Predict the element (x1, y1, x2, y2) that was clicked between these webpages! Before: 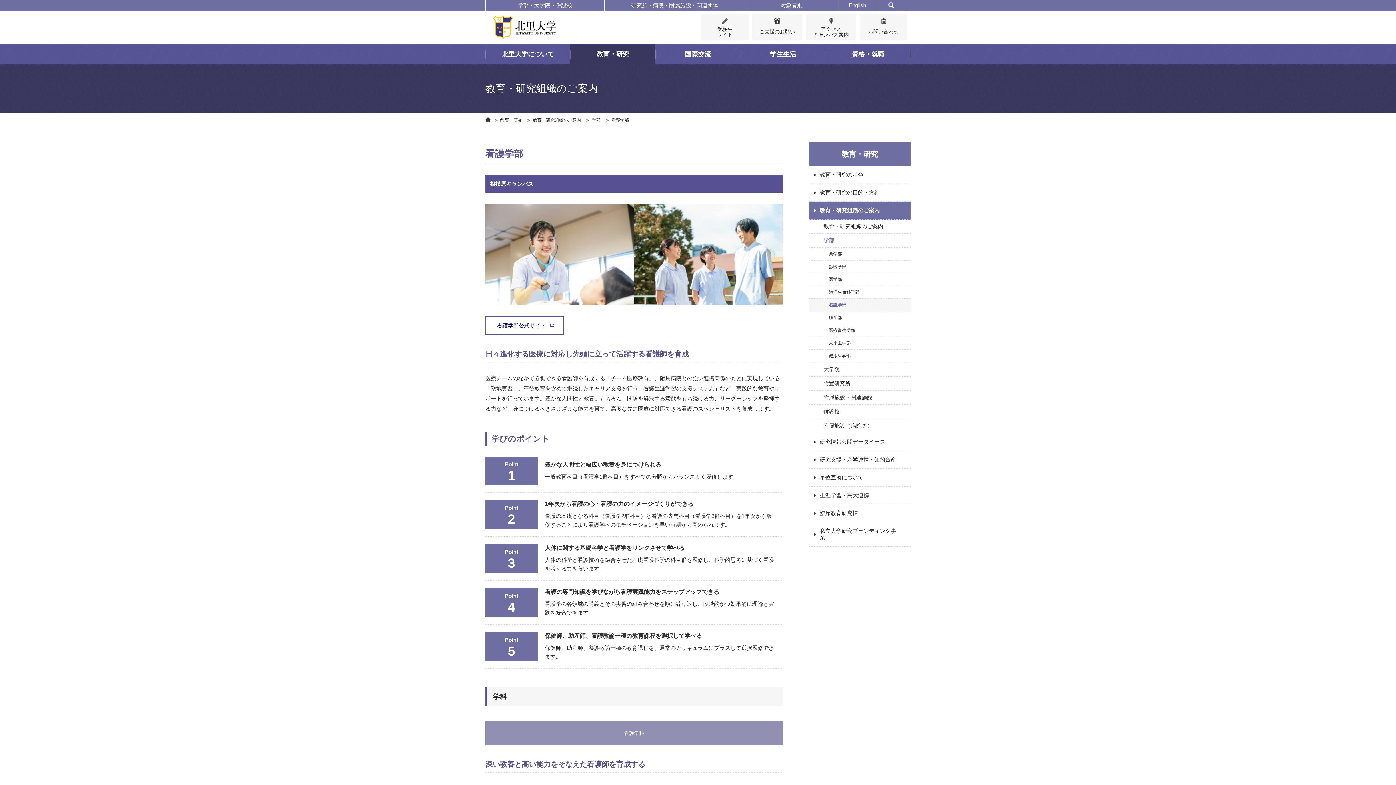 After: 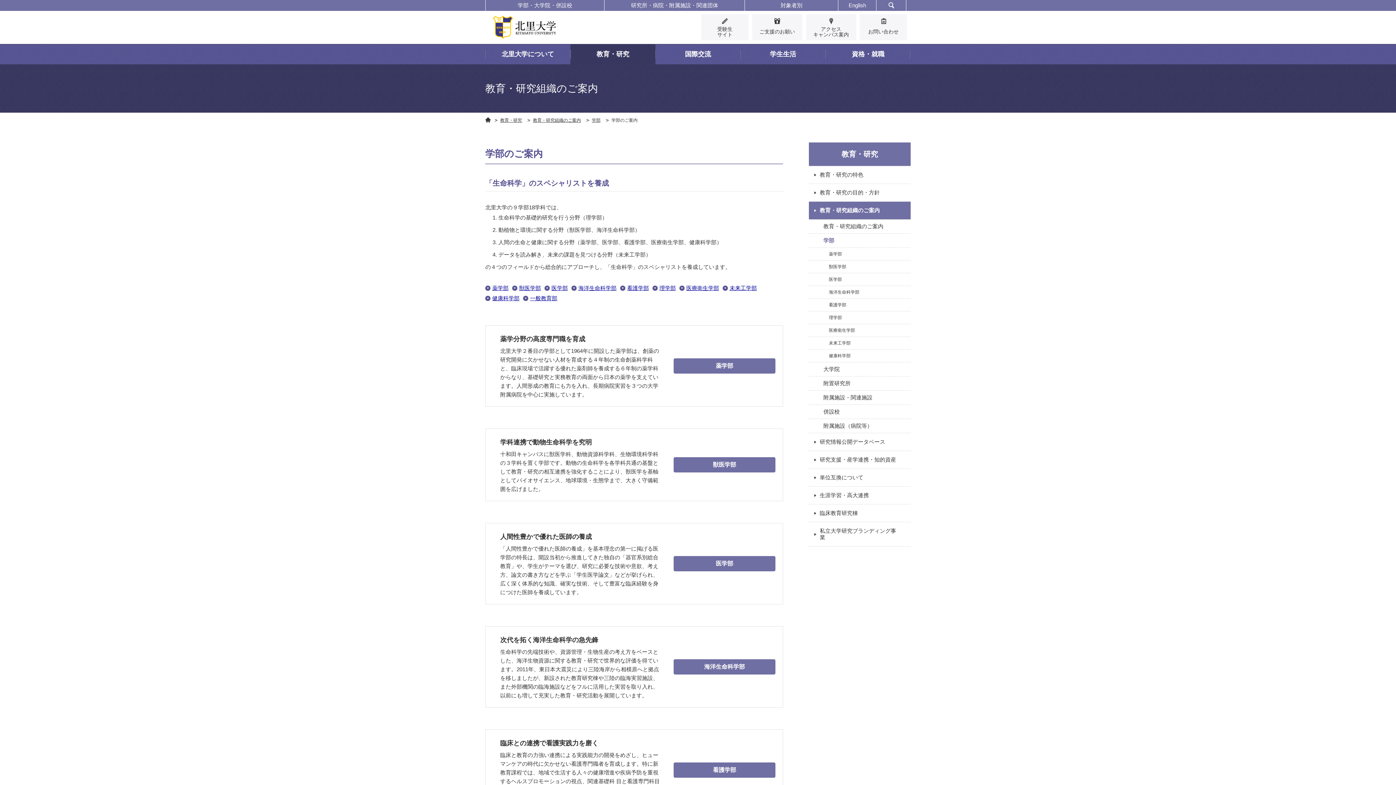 Action: bbox: (809, 233, 910, 248) label: 学部